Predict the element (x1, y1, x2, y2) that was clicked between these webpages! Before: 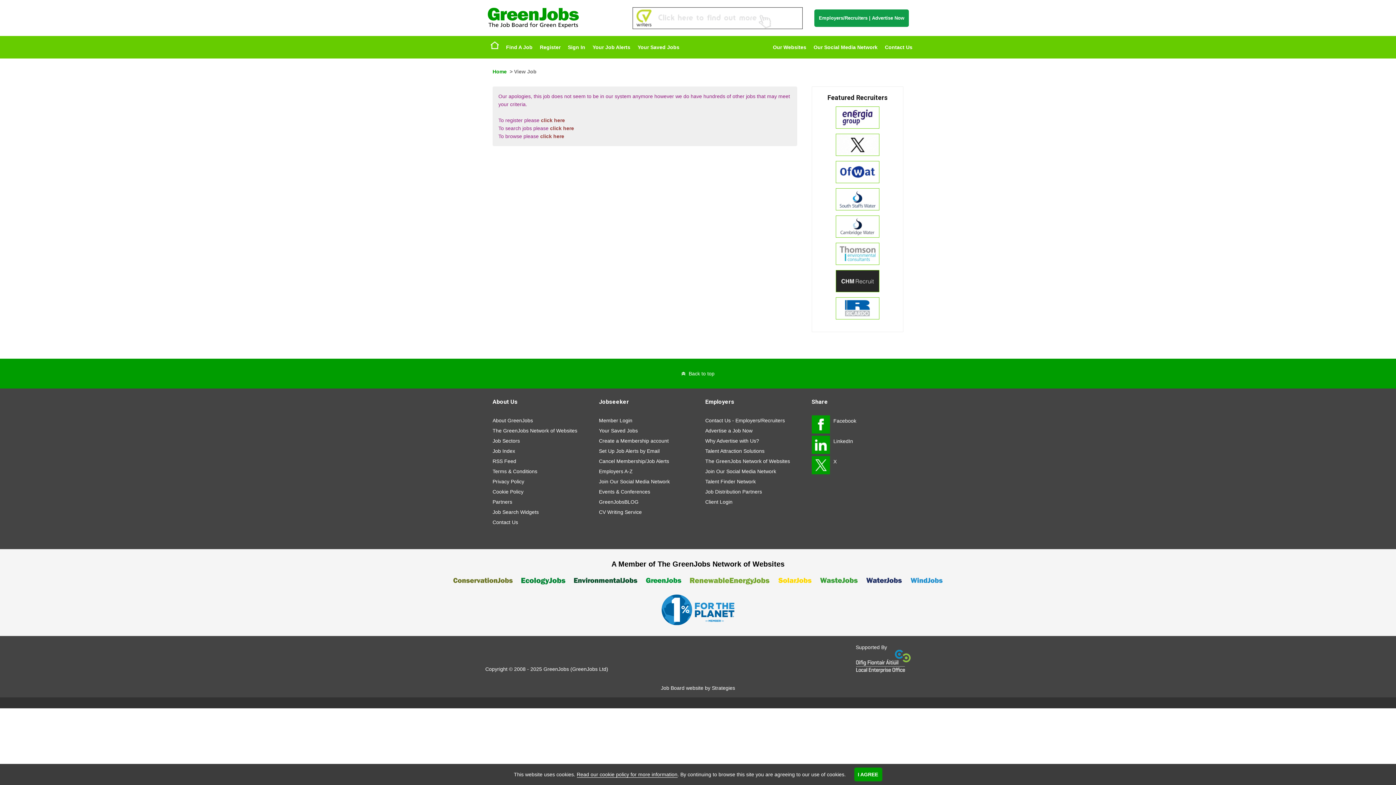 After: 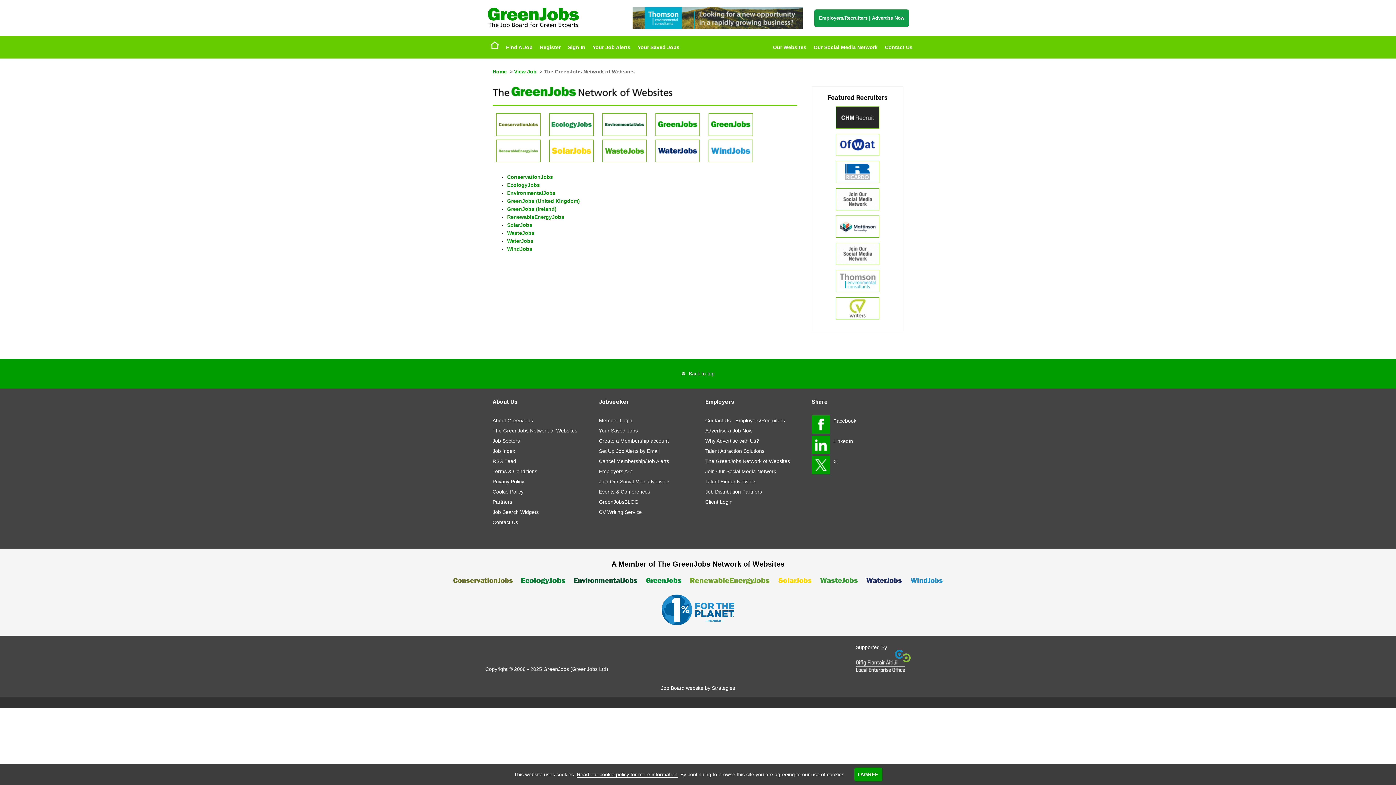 Action: label: The GreenJobs Network of Websites bbox: (492, 425, 584, 436)